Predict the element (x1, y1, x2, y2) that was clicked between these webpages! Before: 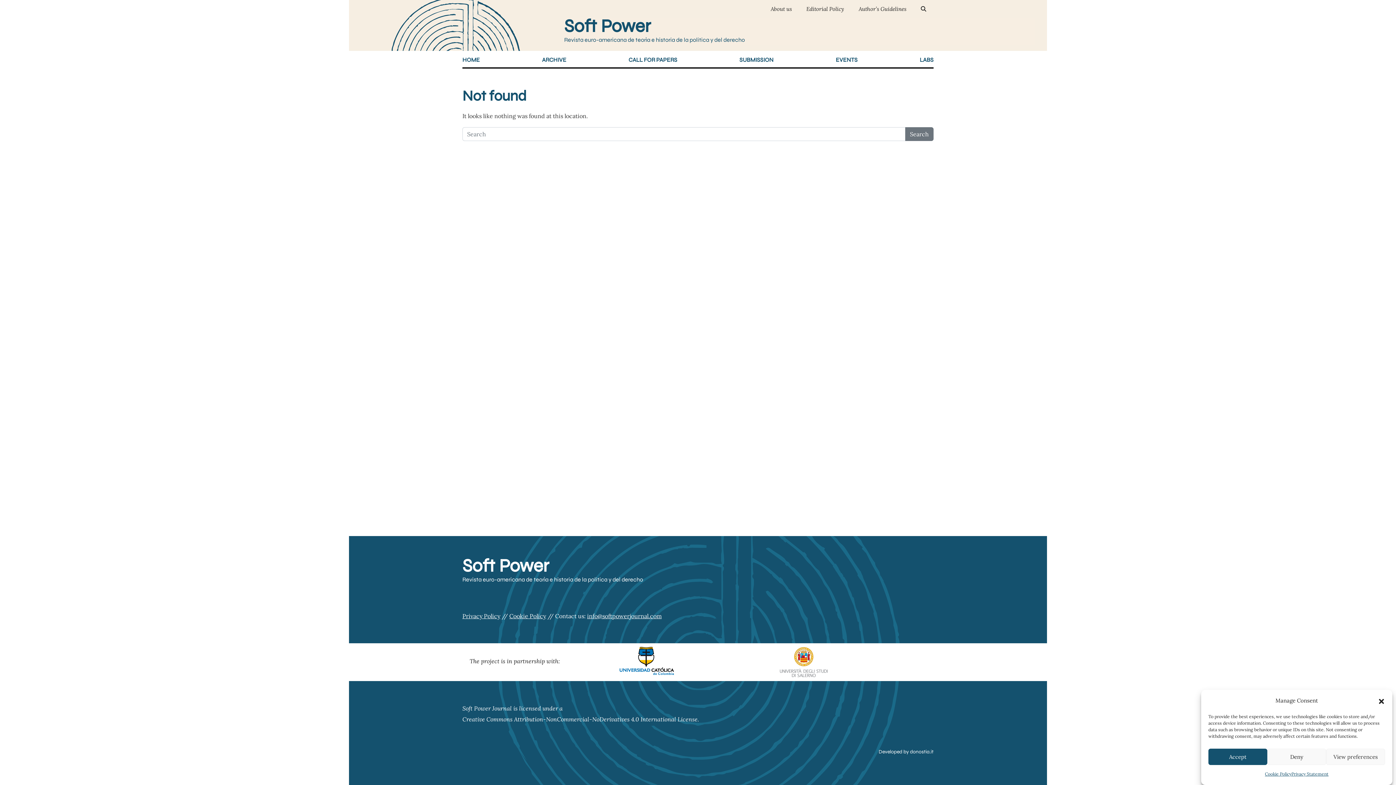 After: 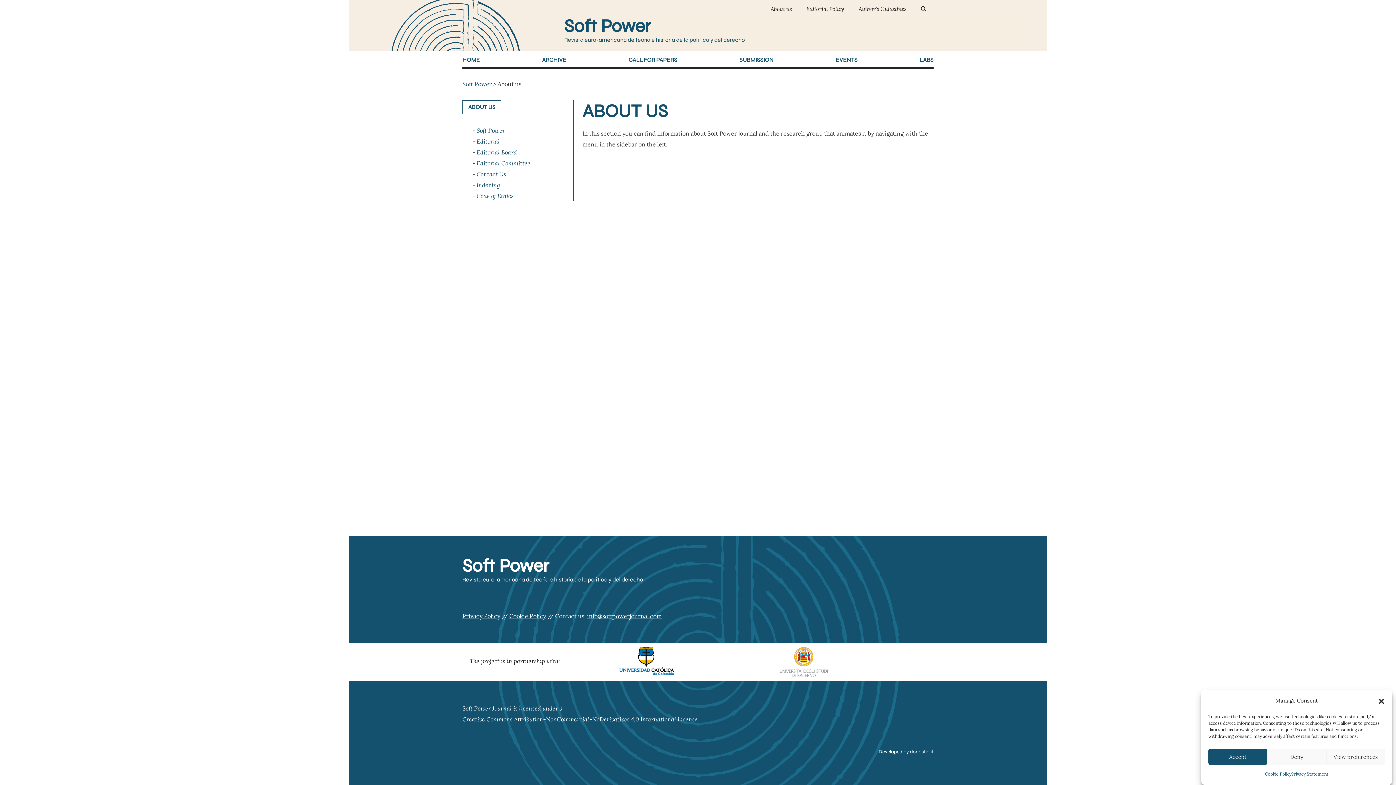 Action: bbox: (763, 3, 799, 14) label: About us